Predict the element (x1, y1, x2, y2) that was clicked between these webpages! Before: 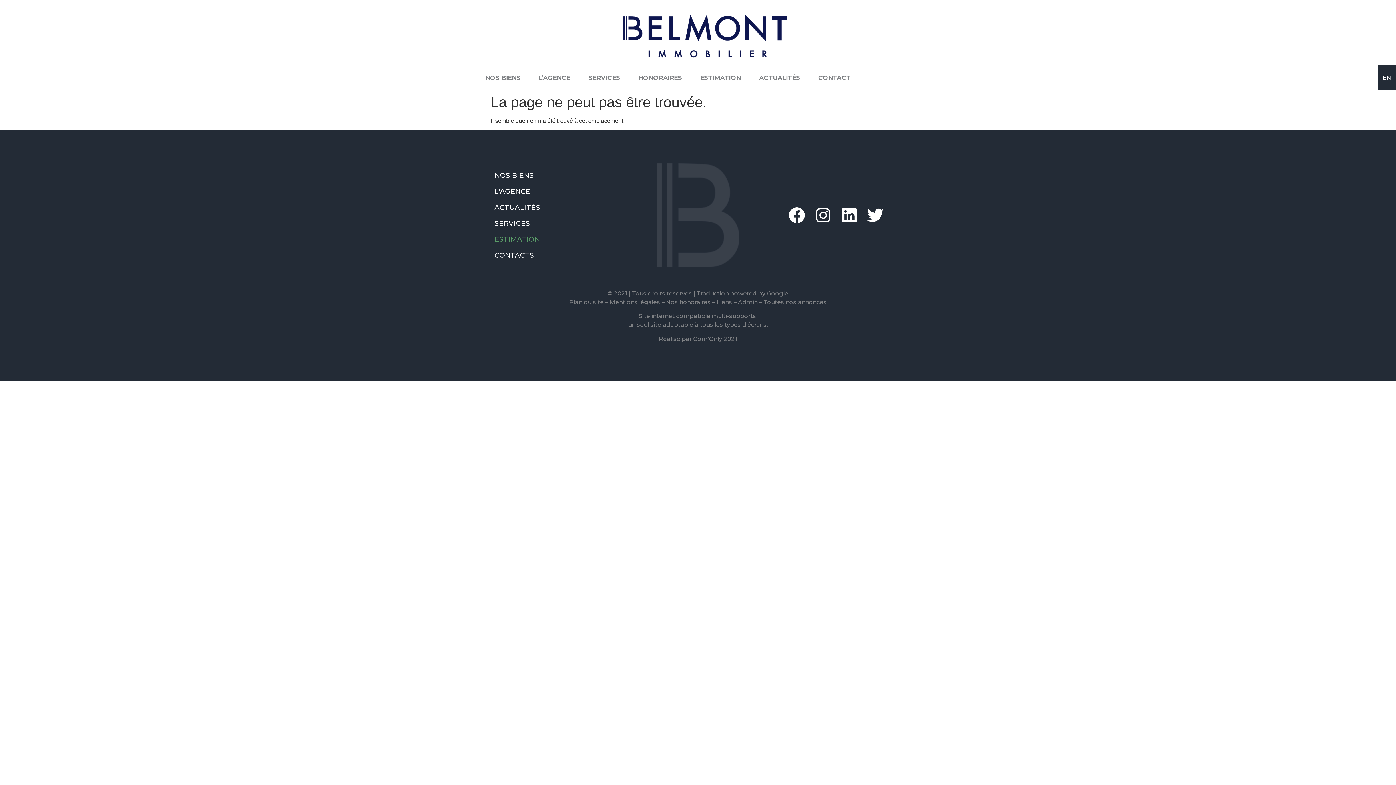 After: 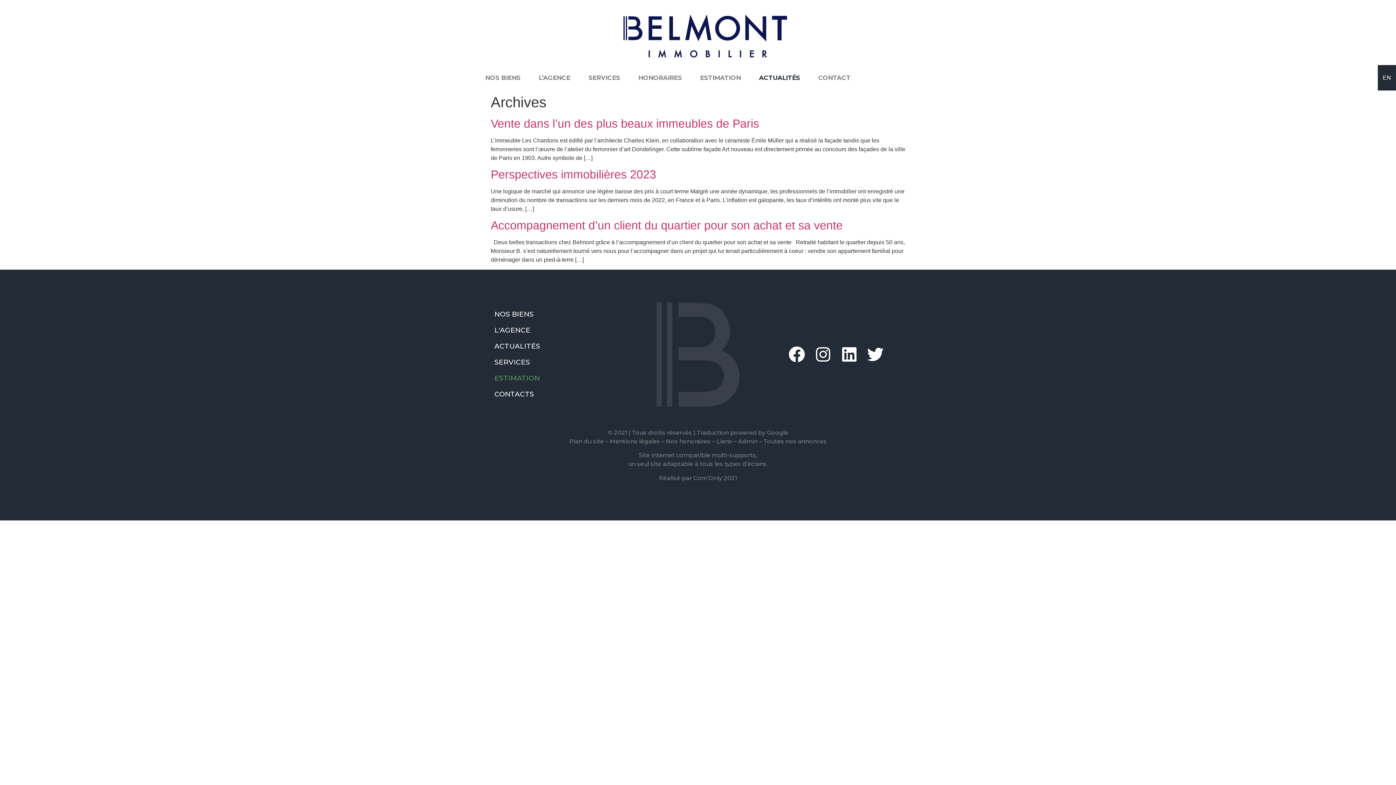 Action: bbox: (750, 68, 809, 87) label: ACTUALITÉS